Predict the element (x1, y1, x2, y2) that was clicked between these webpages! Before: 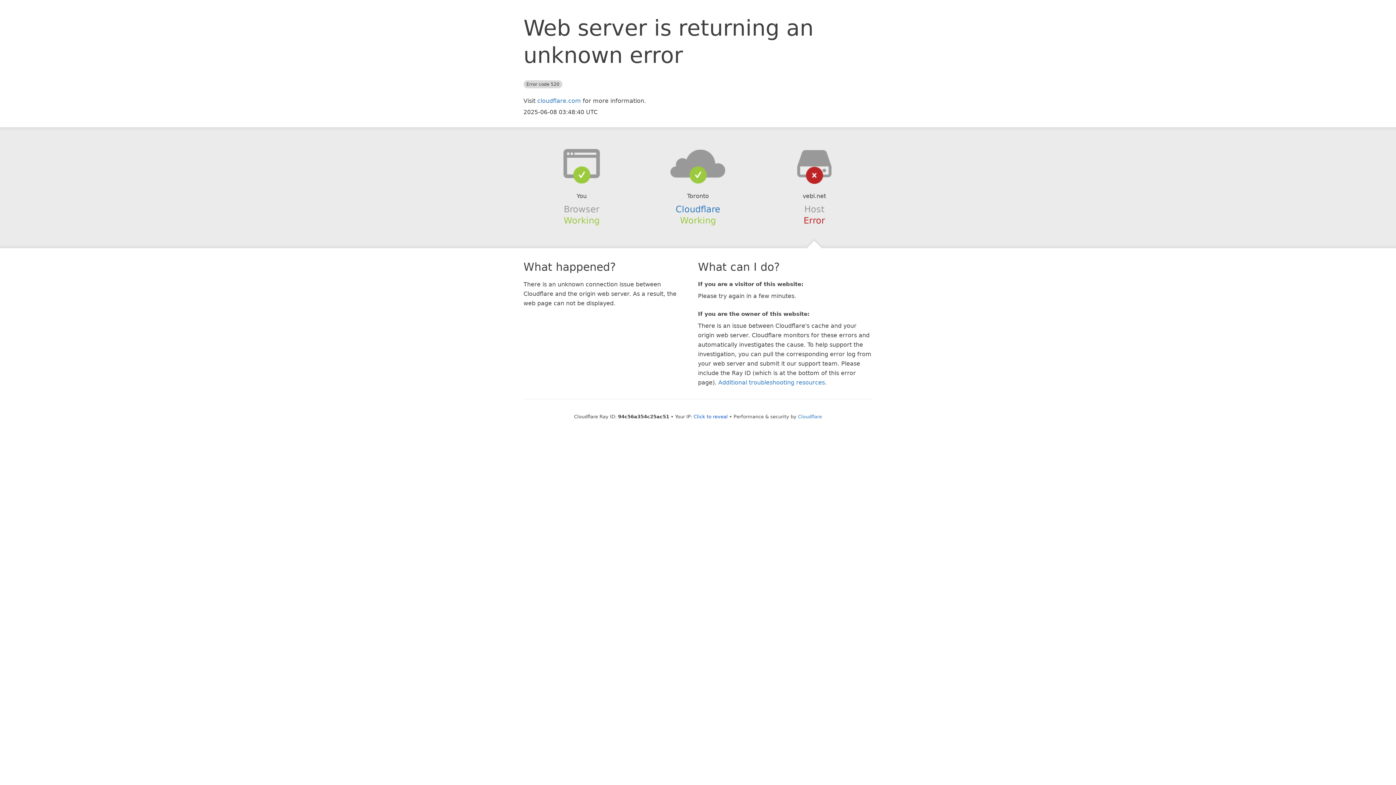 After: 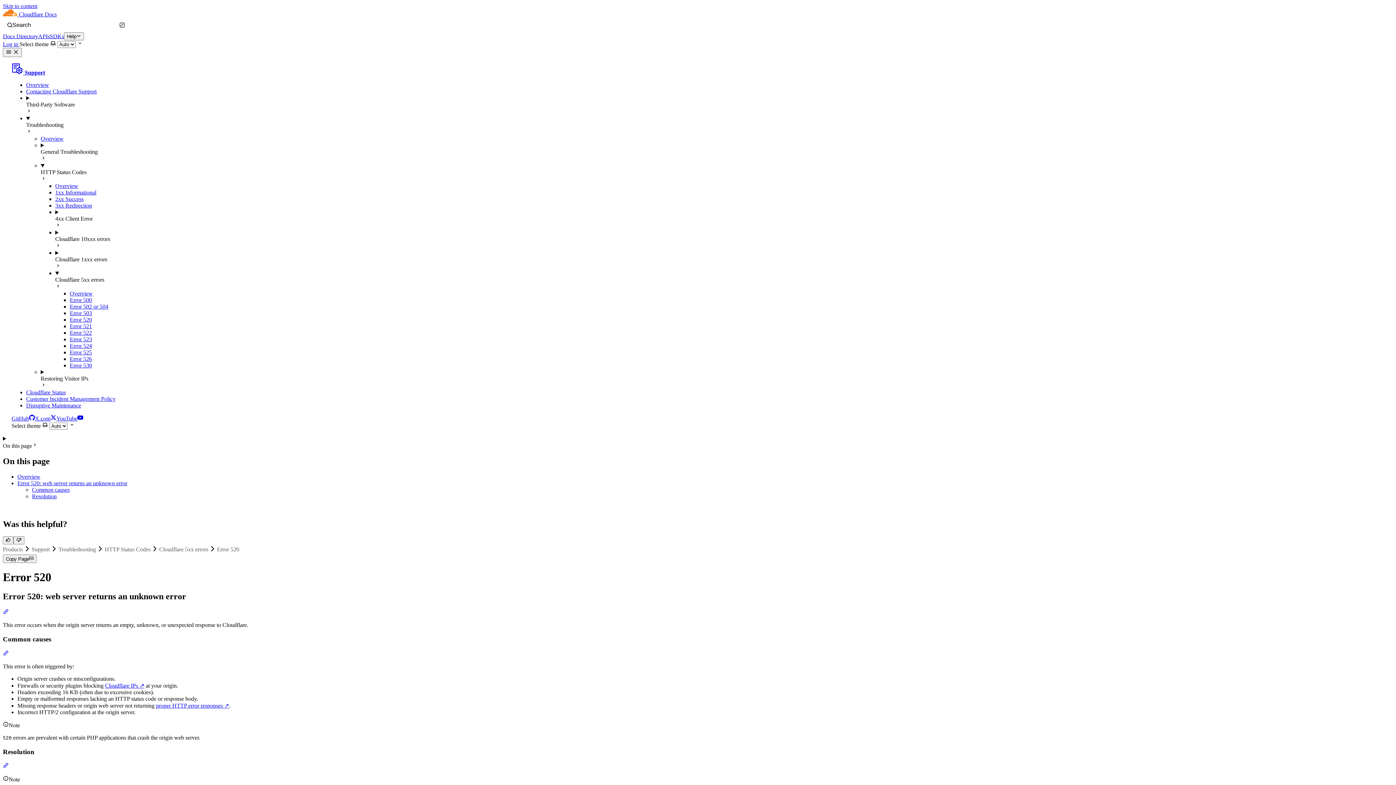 Action: label: Additional troubleshooting resources bbox: (718, 379, 825, 386)